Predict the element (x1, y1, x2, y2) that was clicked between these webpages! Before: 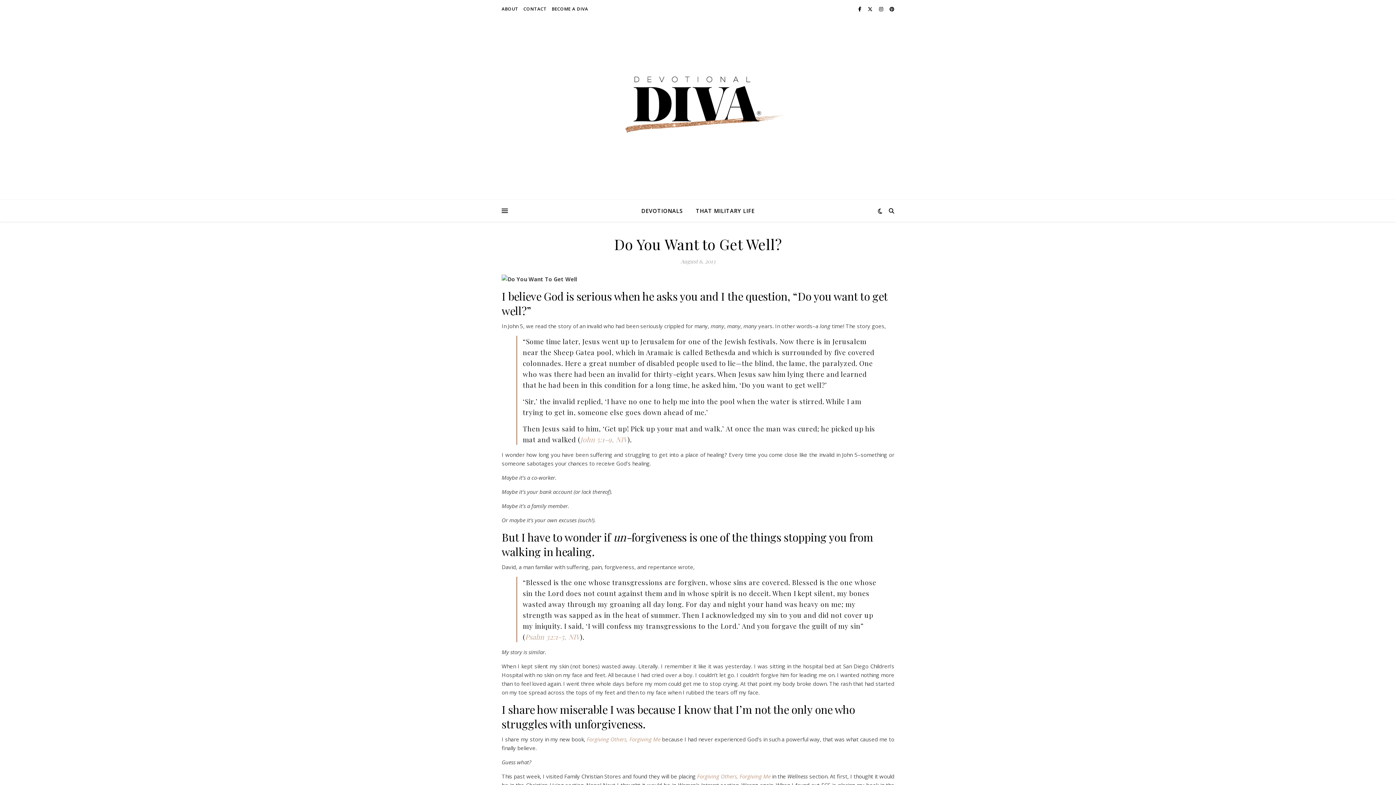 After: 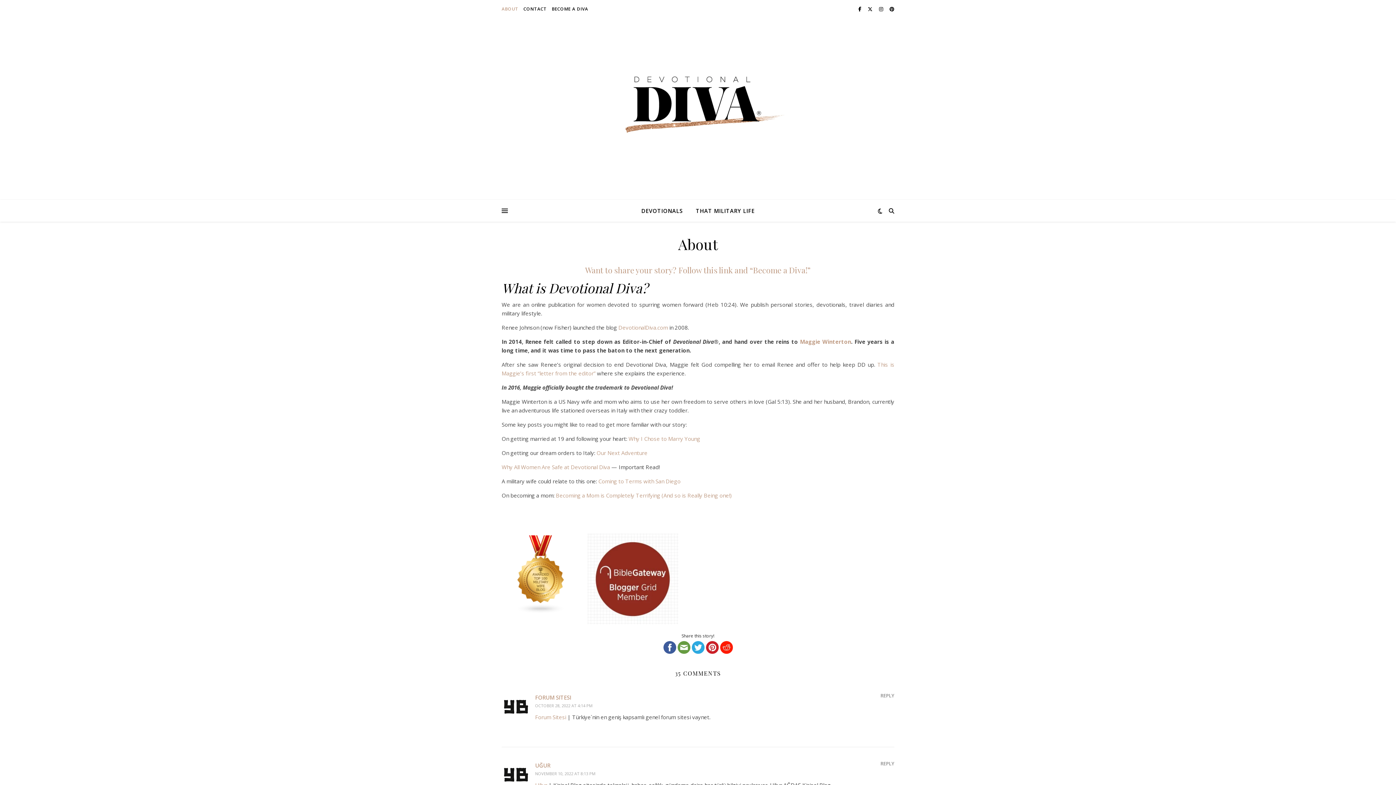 Action: label: ABOUT bbox: (501, 0, 520, 18)